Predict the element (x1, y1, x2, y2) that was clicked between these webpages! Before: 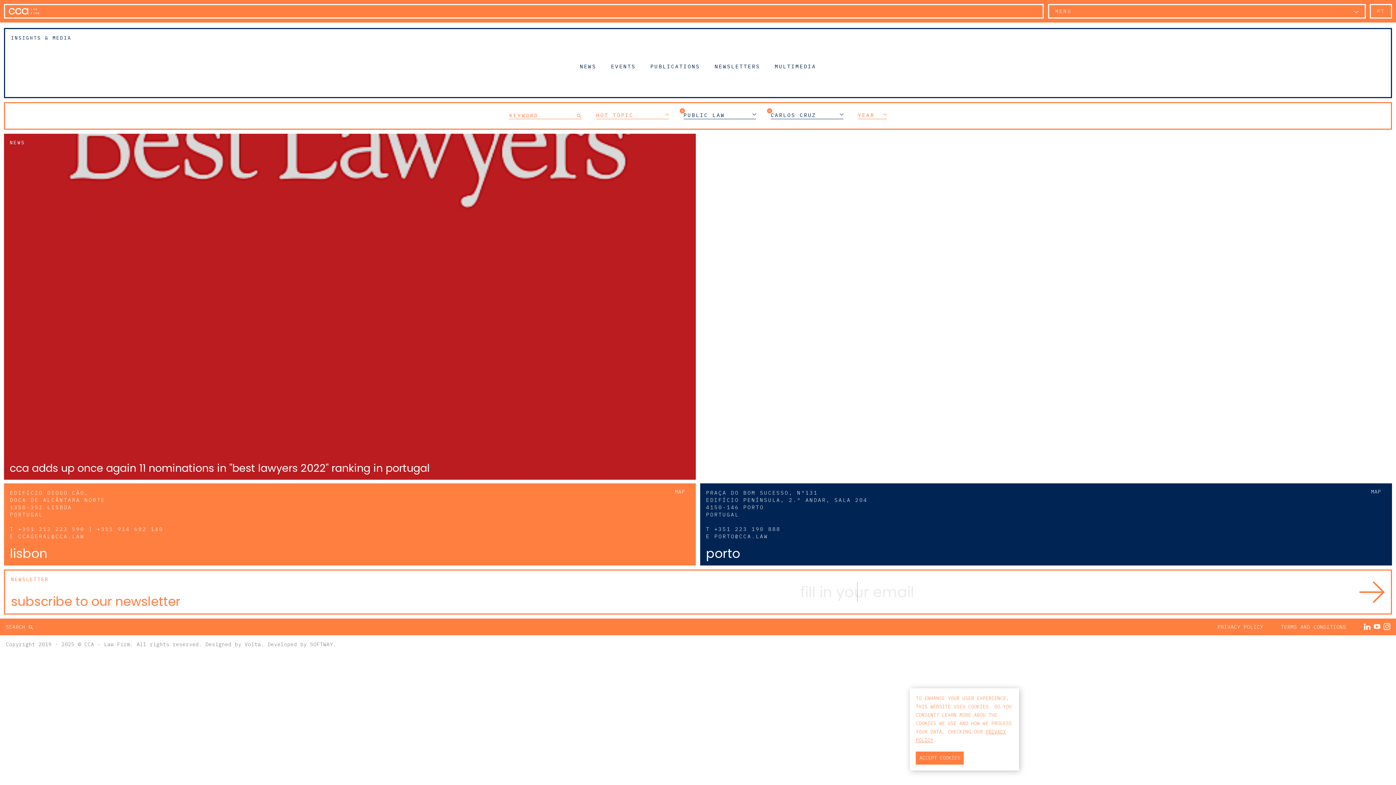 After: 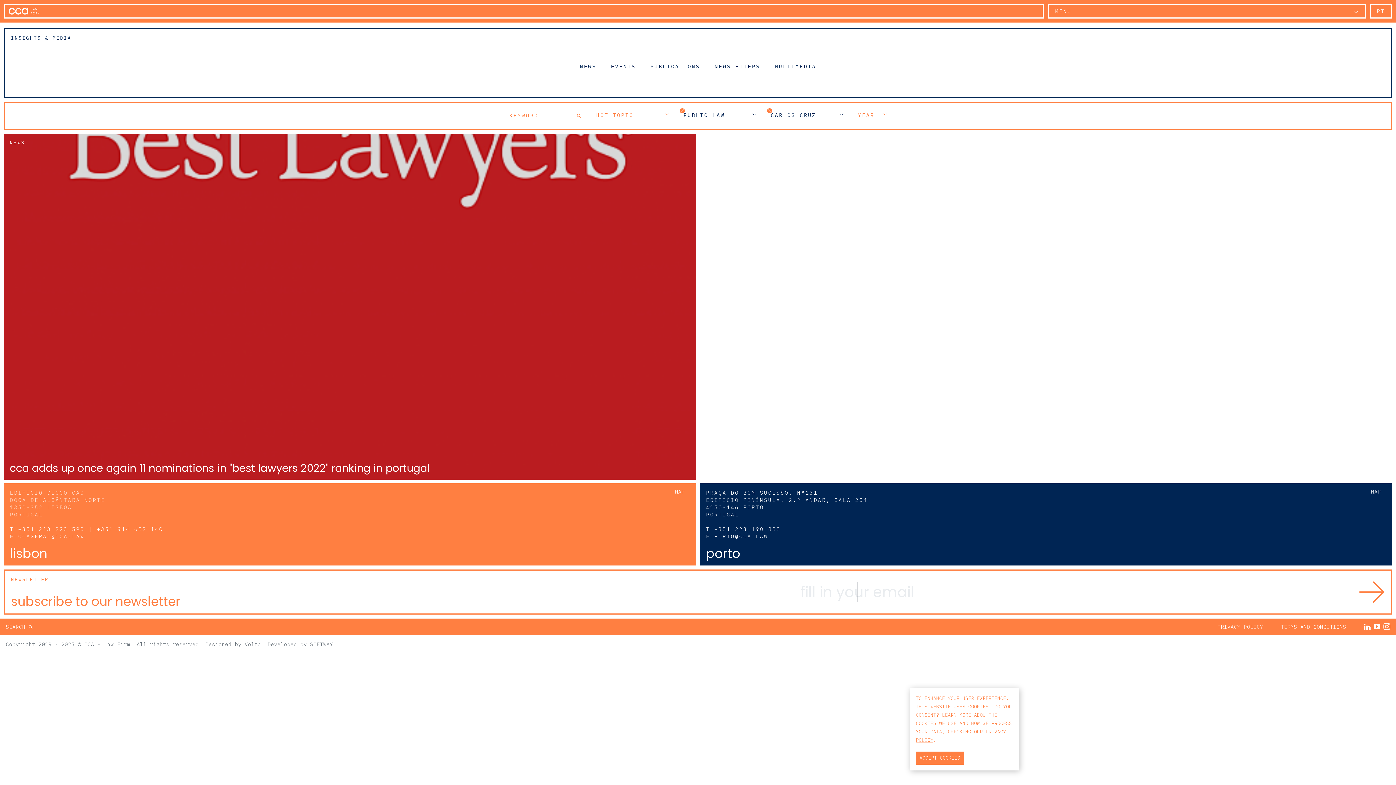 Action: label: EDIFÍCIO DIOGO CÃO,
DOCA DE ALCÂNTARA NORTE
1350-352 LISBOA
PORTUGAL bbox: (9, 489, 105, 518)